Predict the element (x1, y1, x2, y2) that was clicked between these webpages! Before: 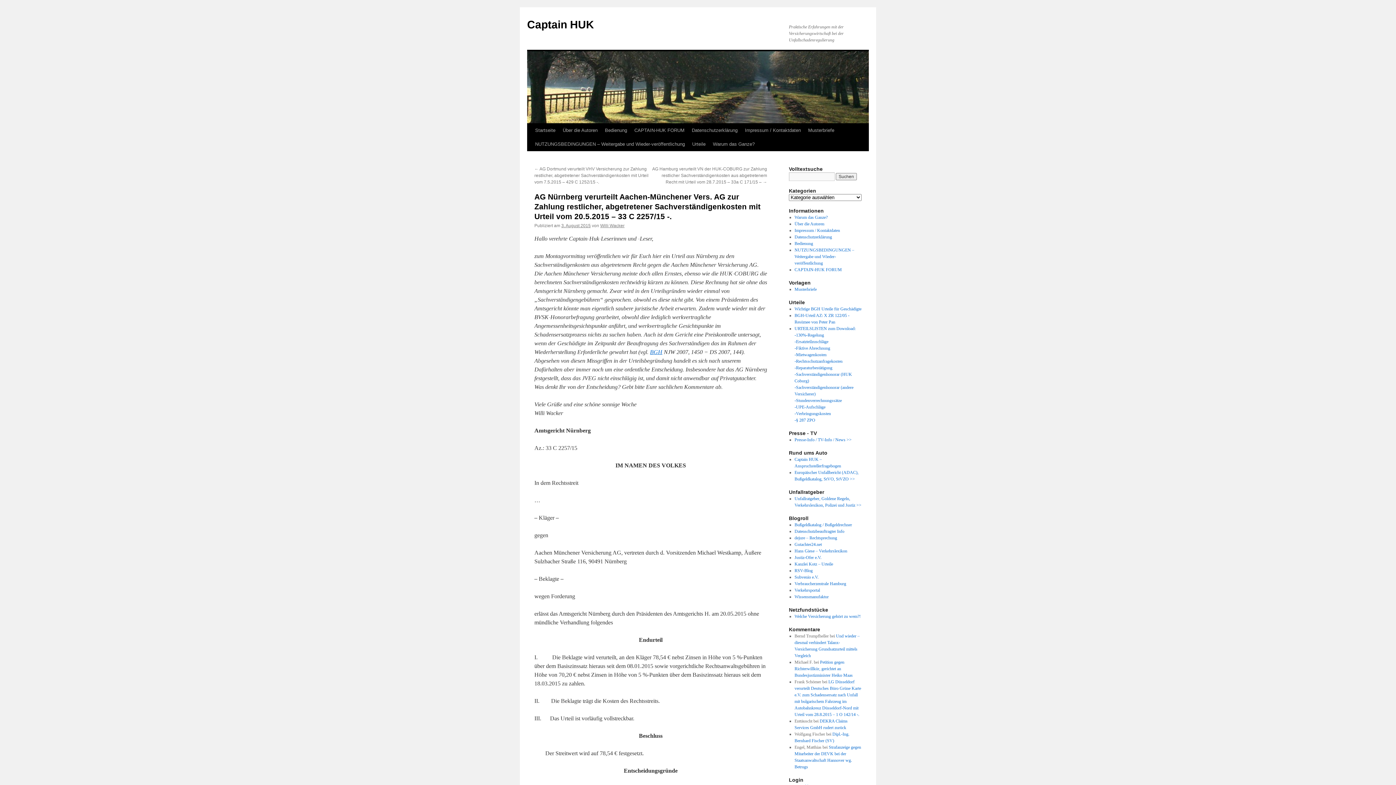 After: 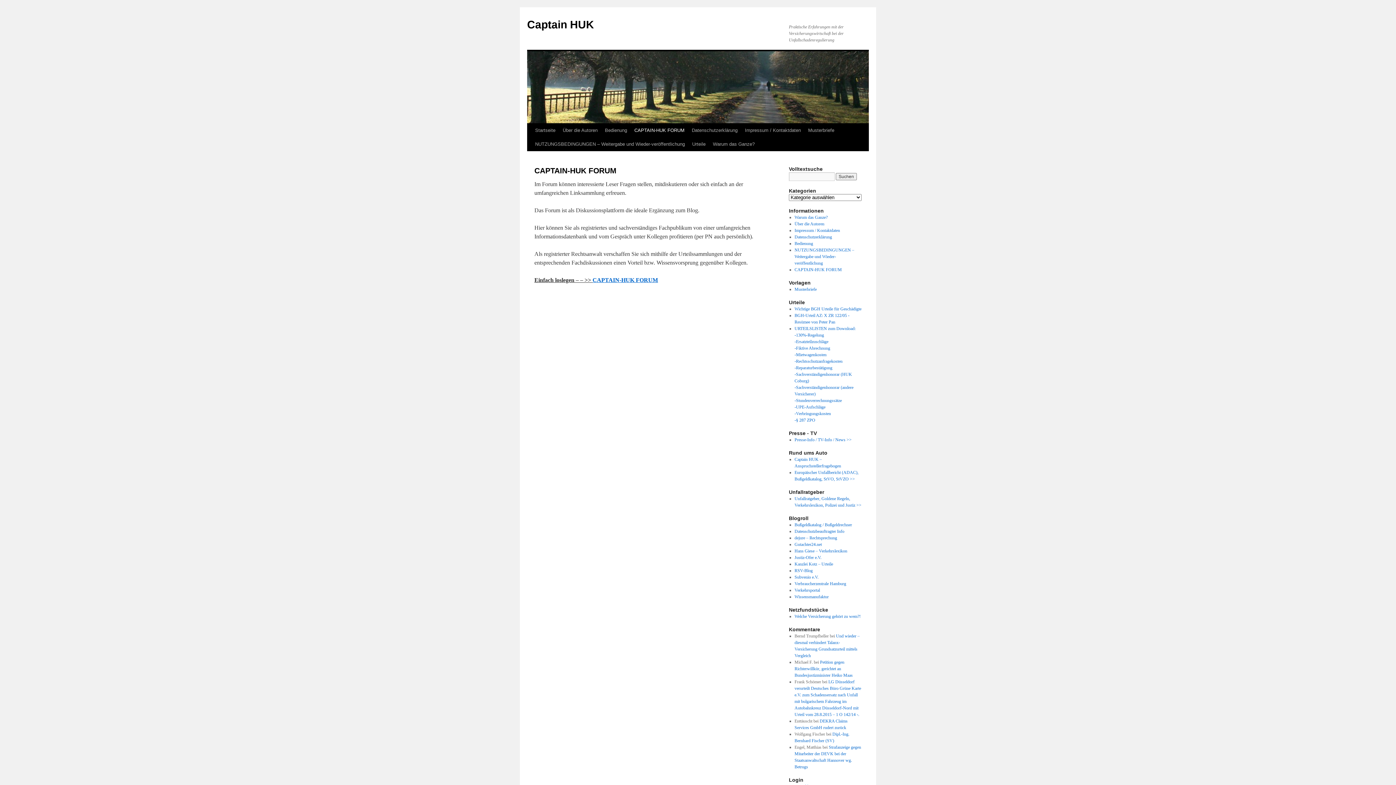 Action: bbox: (794, 267, 842, 272) label: CAPTAIN-HUK FORUM